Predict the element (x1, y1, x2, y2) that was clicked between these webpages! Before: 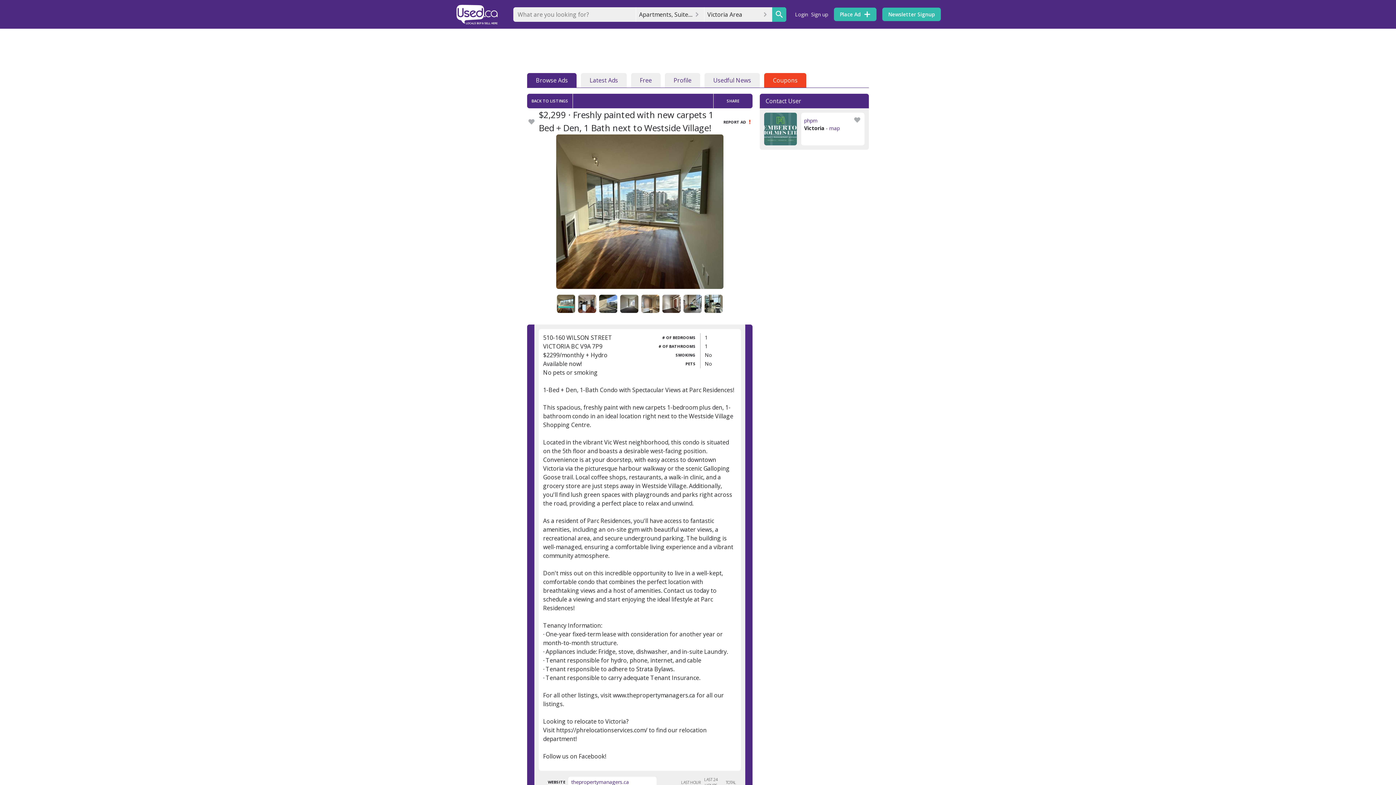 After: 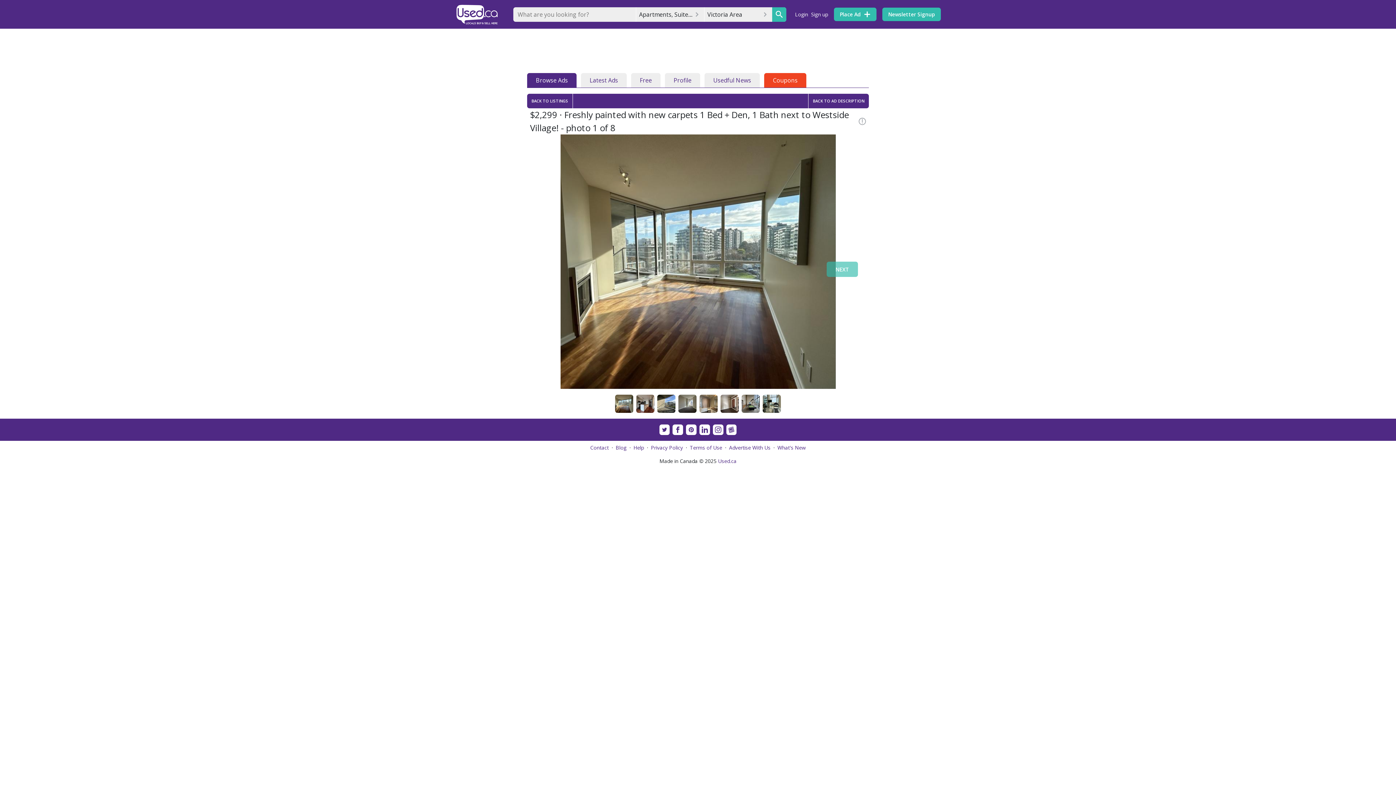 Action: bbox: (557, 299, 575, 307)